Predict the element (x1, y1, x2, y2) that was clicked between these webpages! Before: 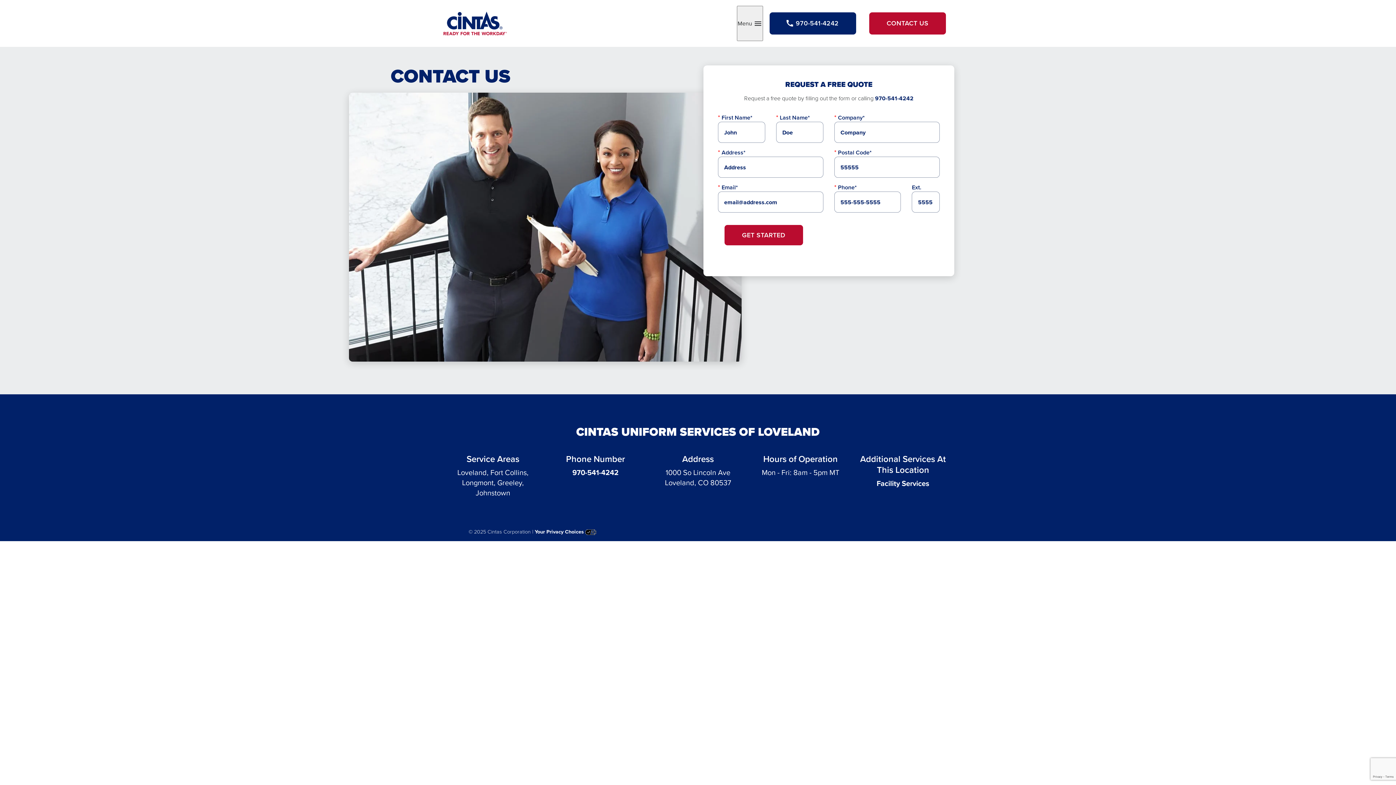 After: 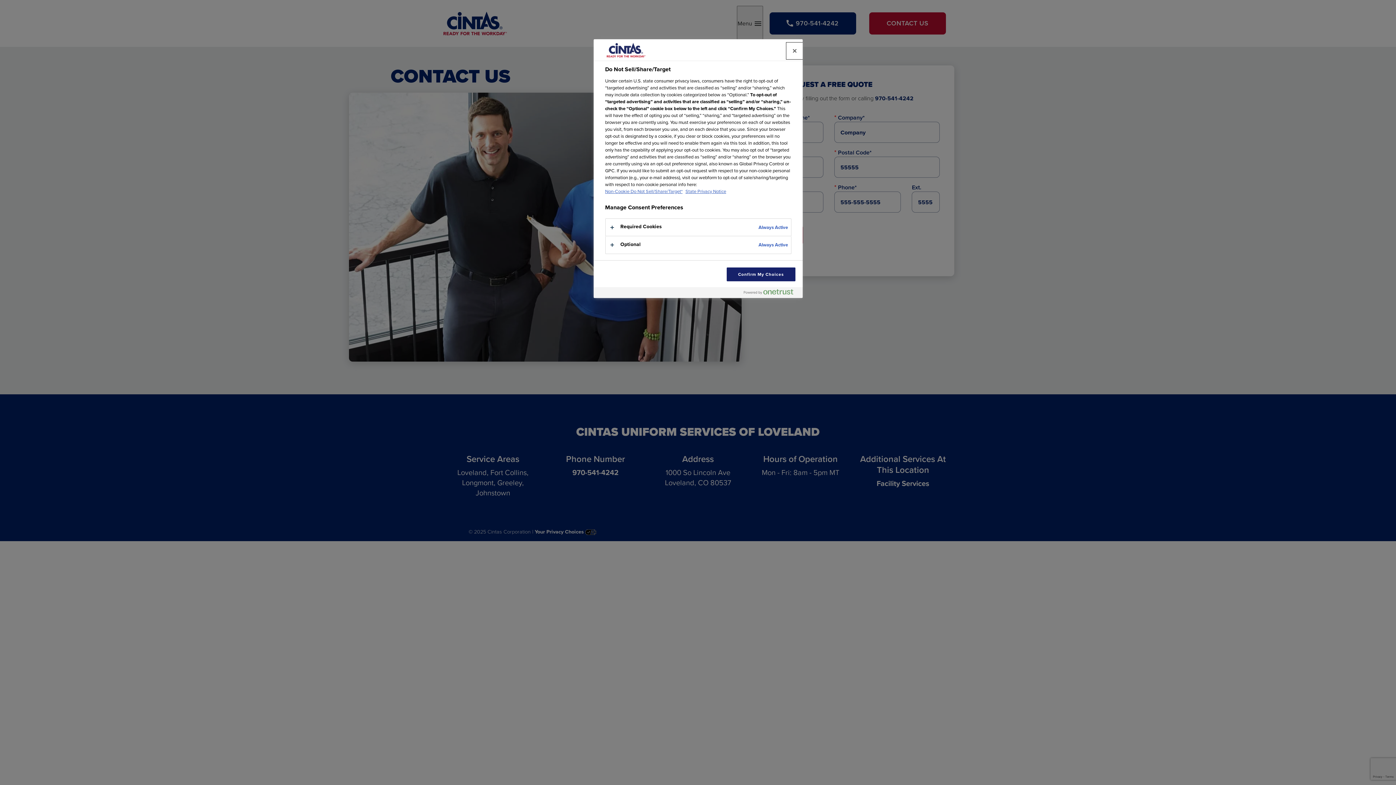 Action: bbox: (534, 528, 596, 536) label: Your Privacy Choices 